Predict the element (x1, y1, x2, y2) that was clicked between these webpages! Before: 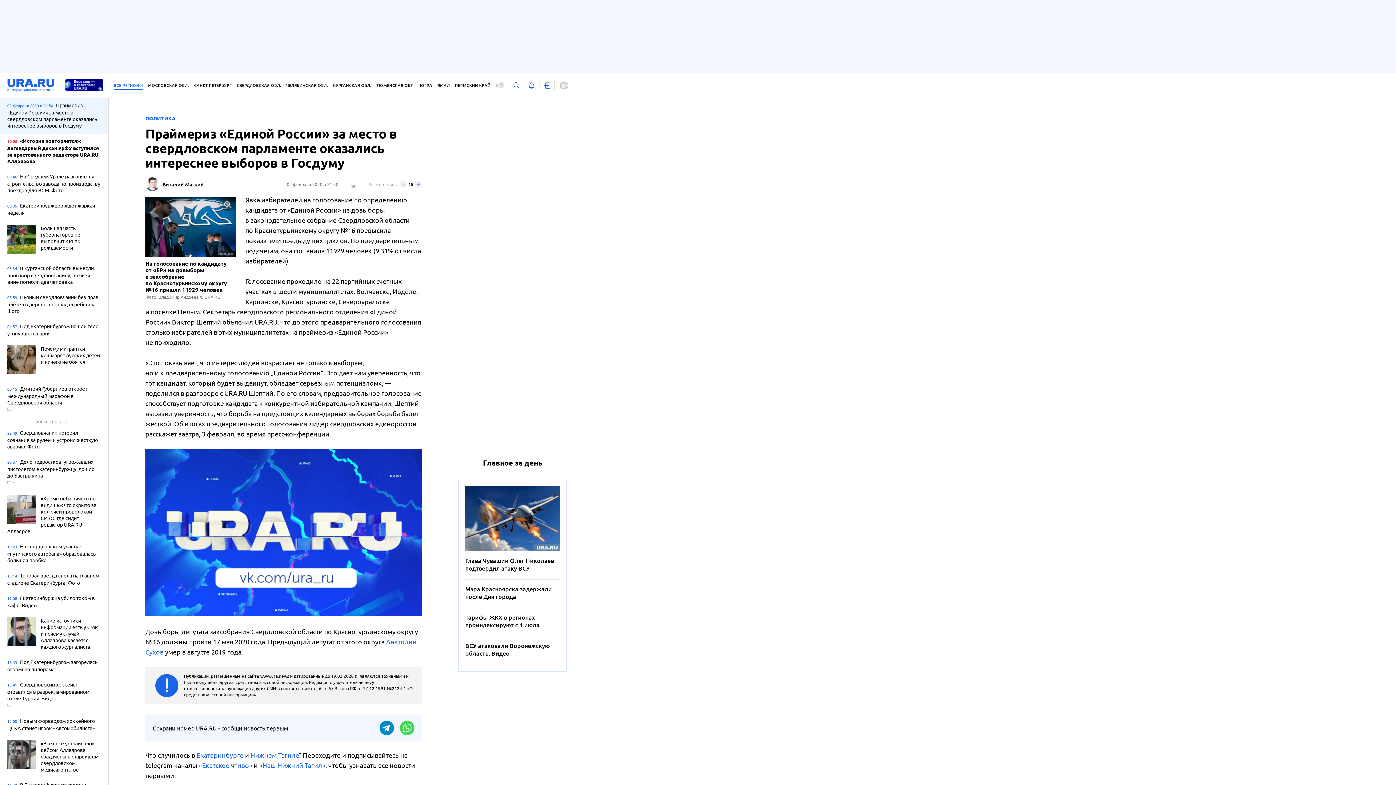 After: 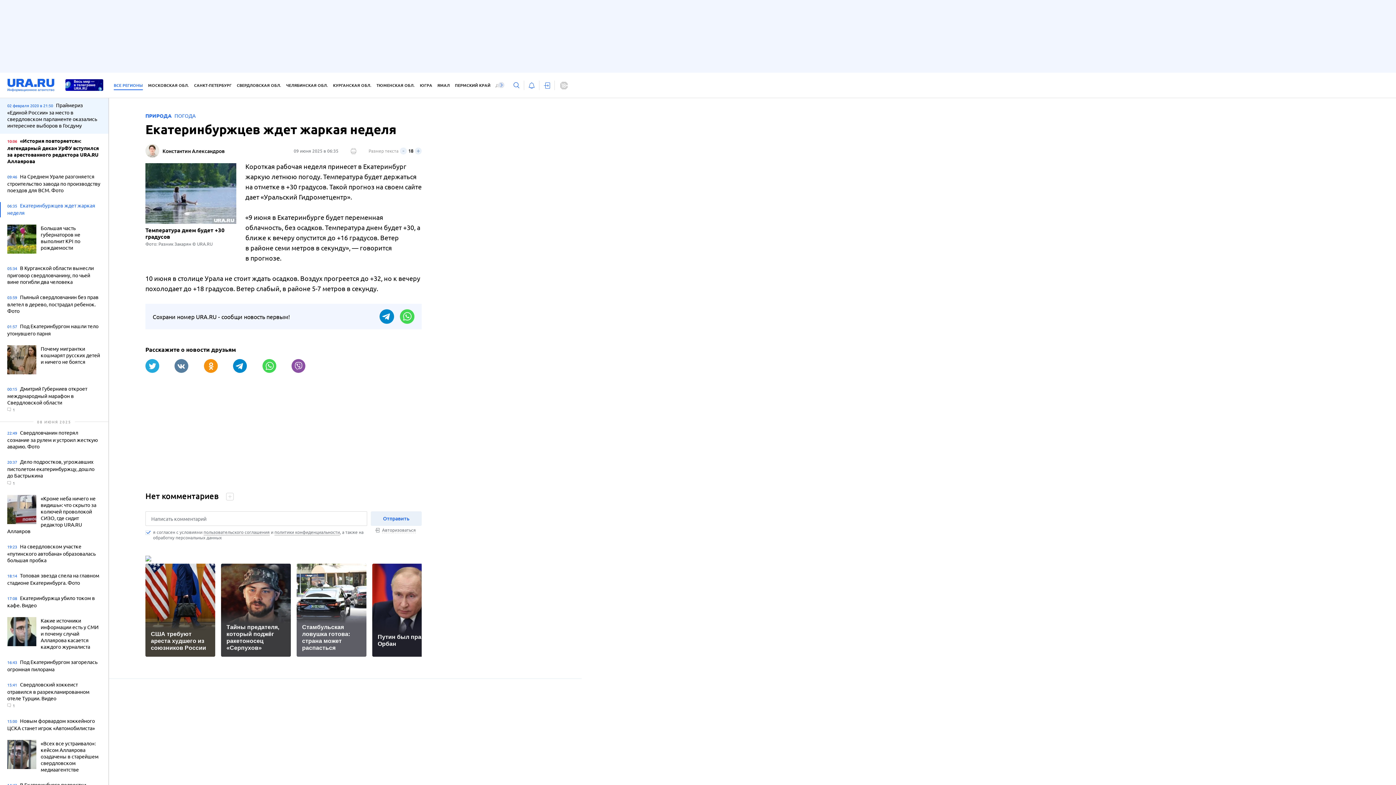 Action: label: 06:35 Екатеринбуржцев ждет жаркая неделя bbox: (7, 202, 101, 217)